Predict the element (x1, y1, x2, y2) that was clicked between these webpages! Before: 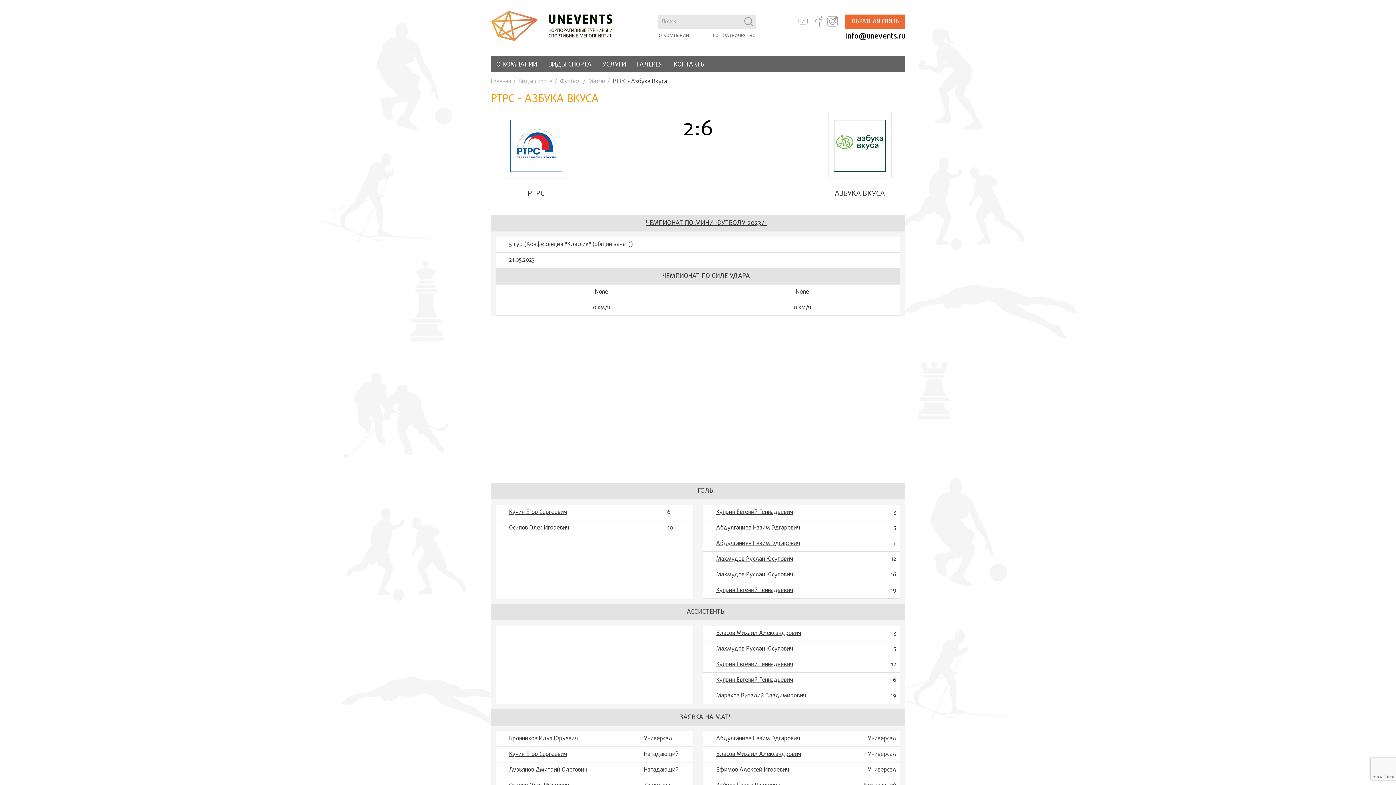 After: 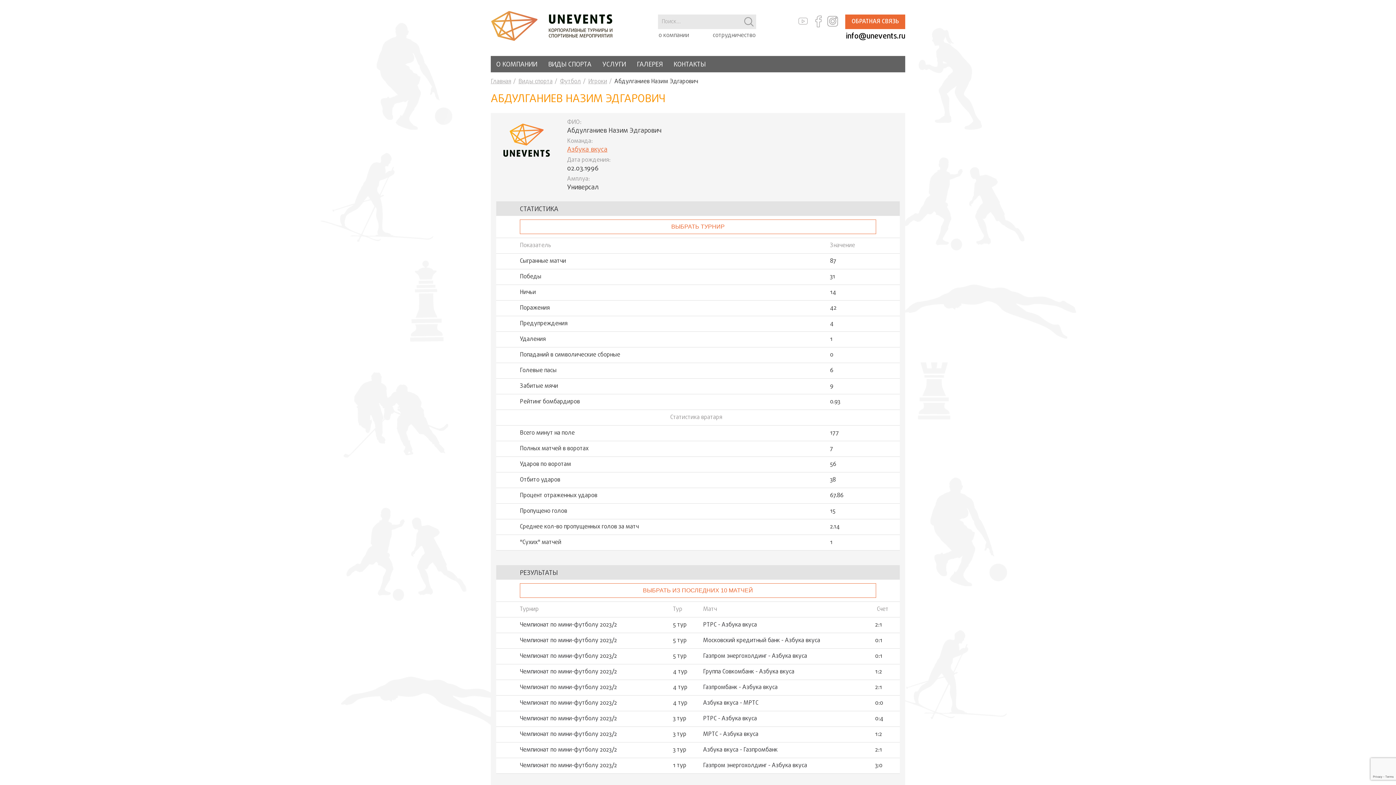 Action: label: Абдулганиев Назим Эдгарович bbox: (716, 540, 800, 548)